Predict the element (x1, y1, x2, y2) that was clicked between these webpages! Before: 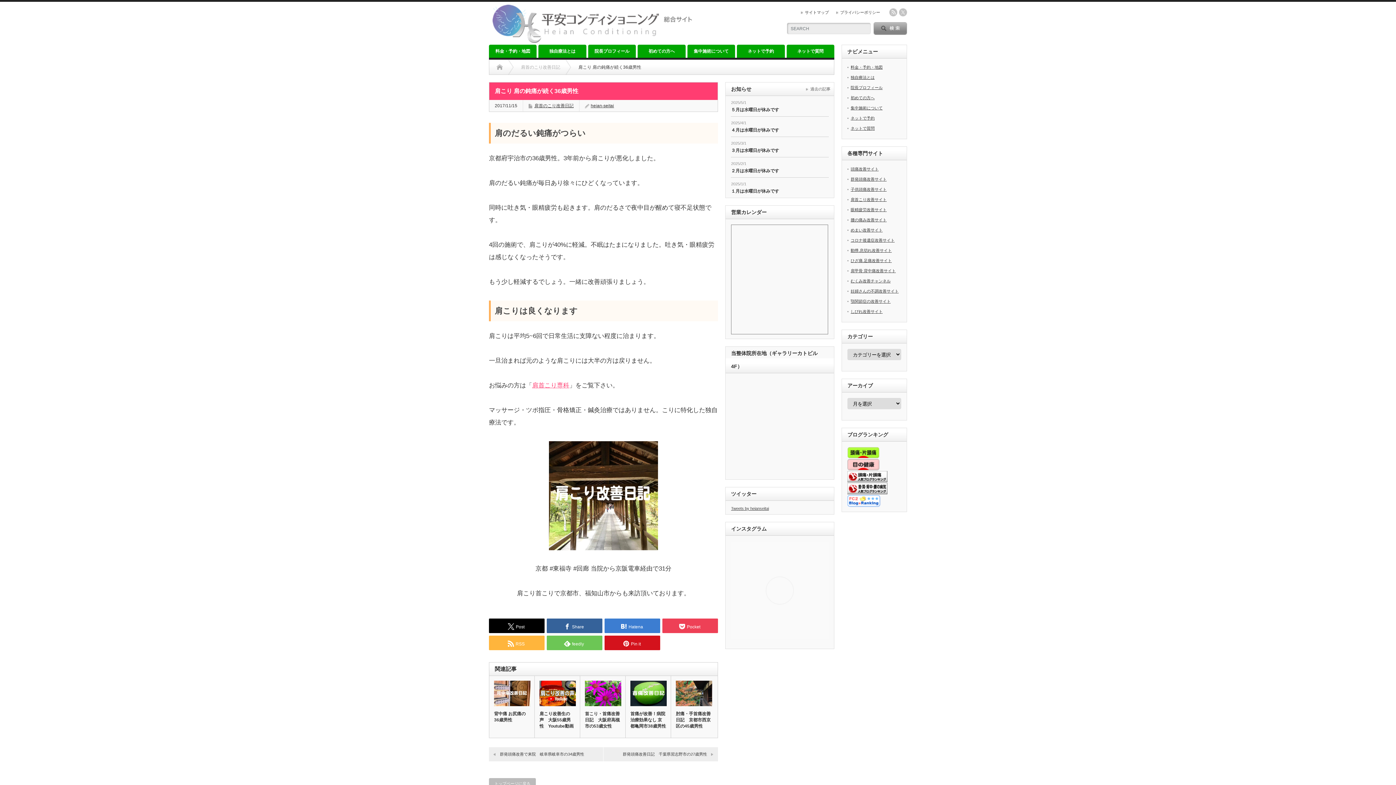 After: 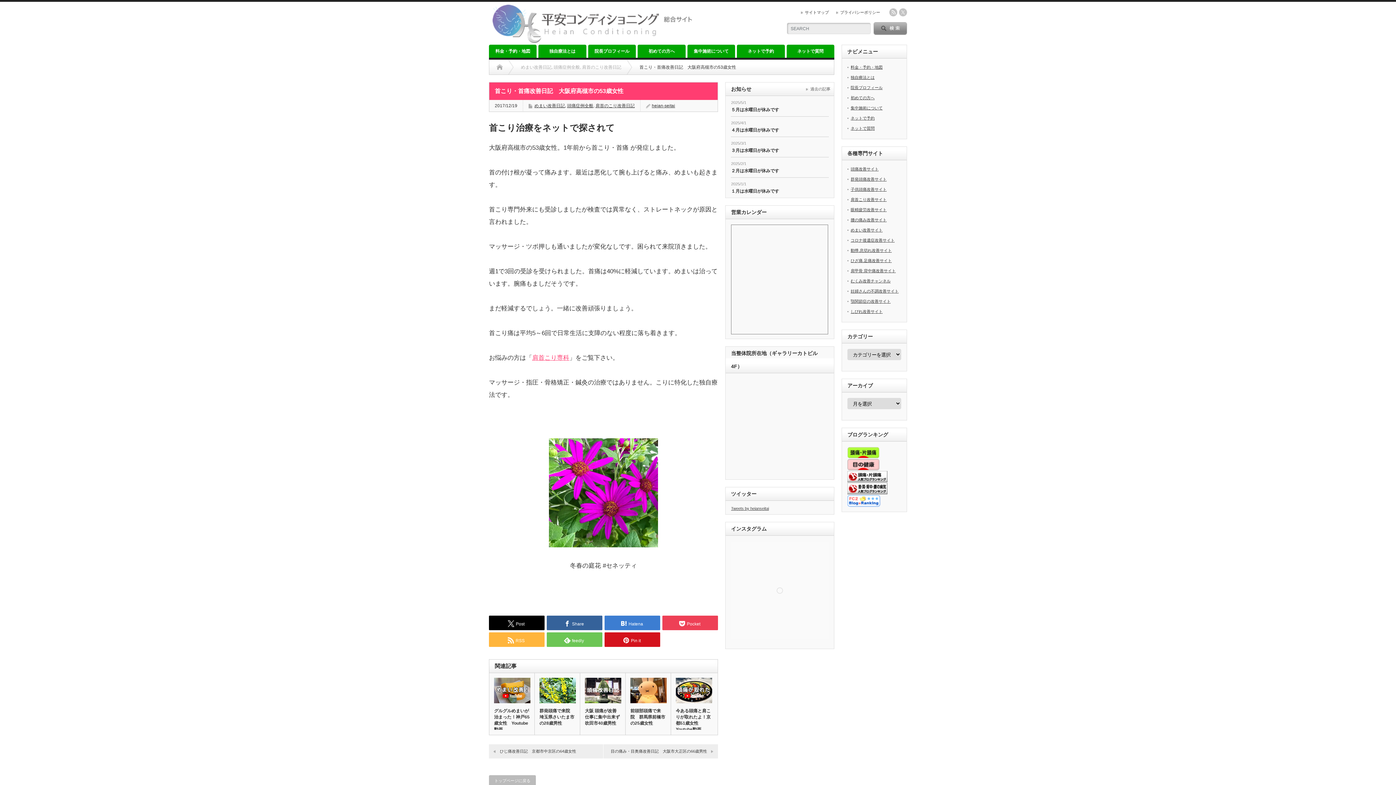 Action: bbox: (580, 681, 625, 706)